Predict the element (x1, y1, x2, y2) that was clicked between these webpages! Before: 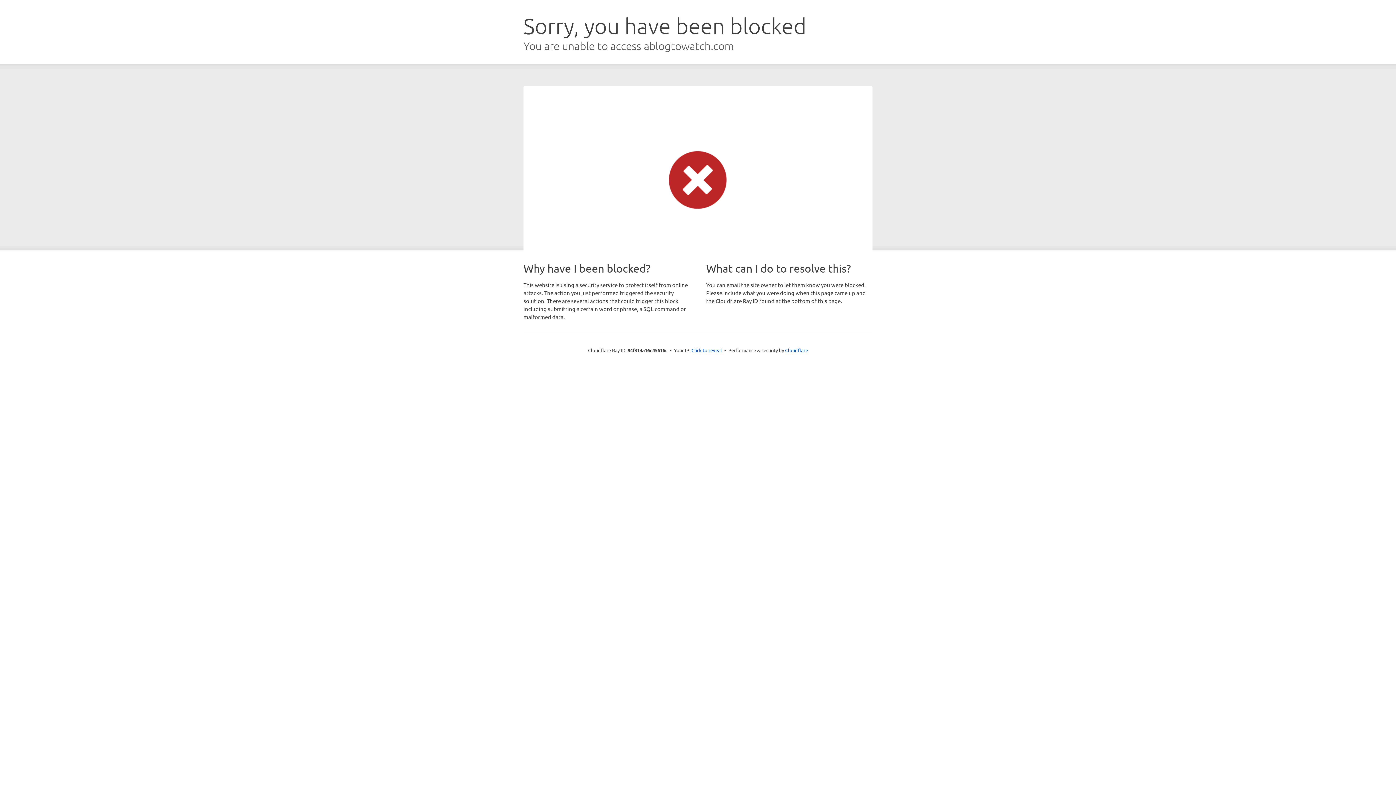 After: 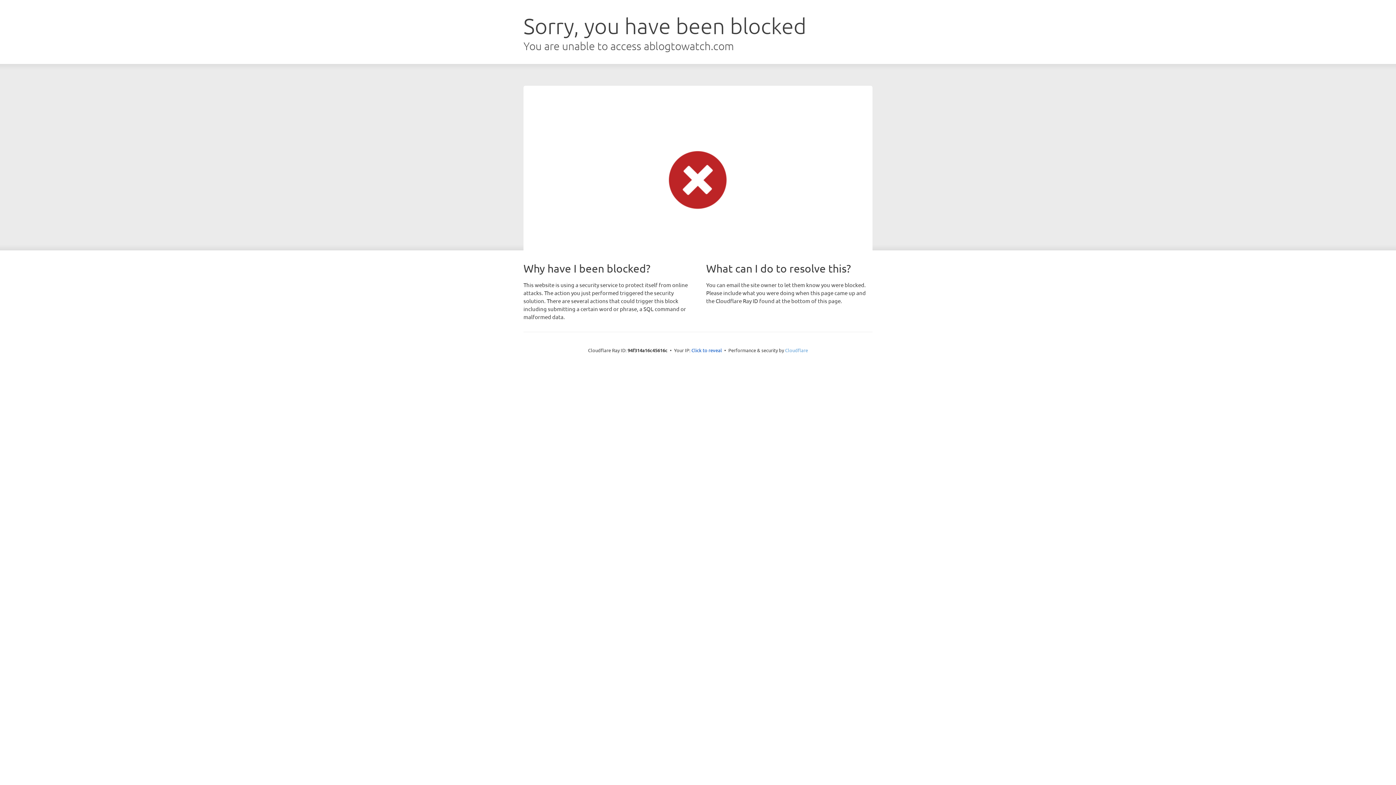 Action: bbox: (785, 347, 808, 353) label: Cloudflare